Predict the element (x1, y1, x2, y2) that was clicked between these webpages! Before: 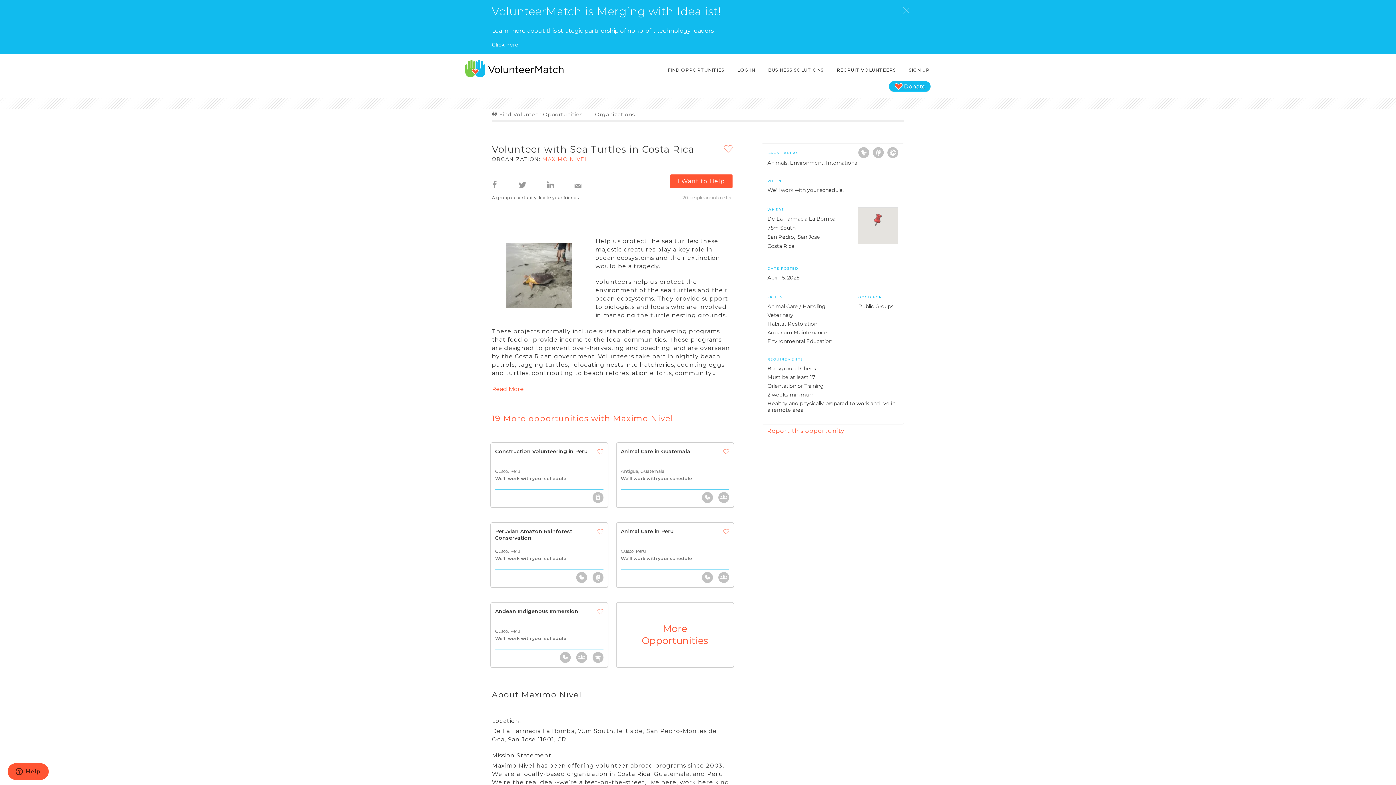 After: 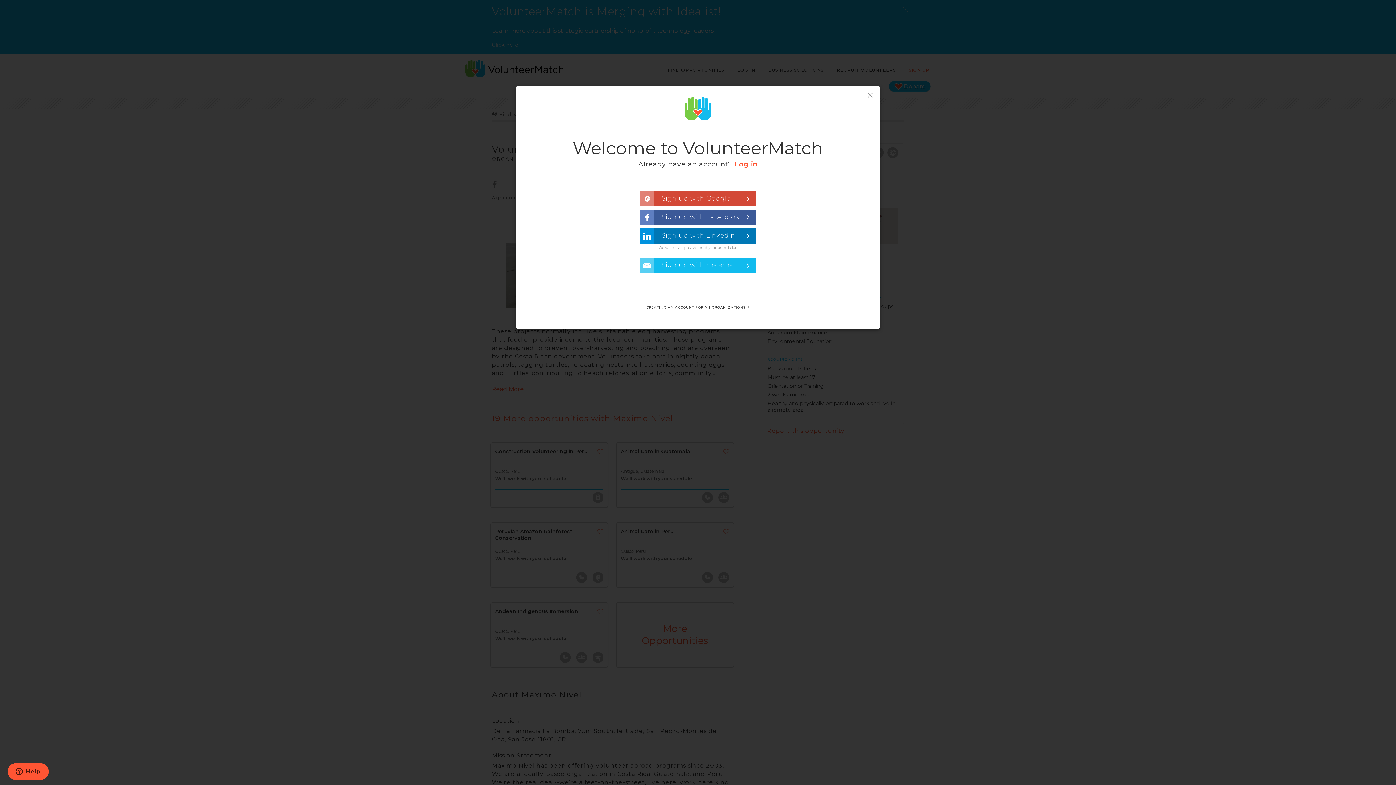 Action: label: SIGN UP bbox: (907, 63, 930, 76)